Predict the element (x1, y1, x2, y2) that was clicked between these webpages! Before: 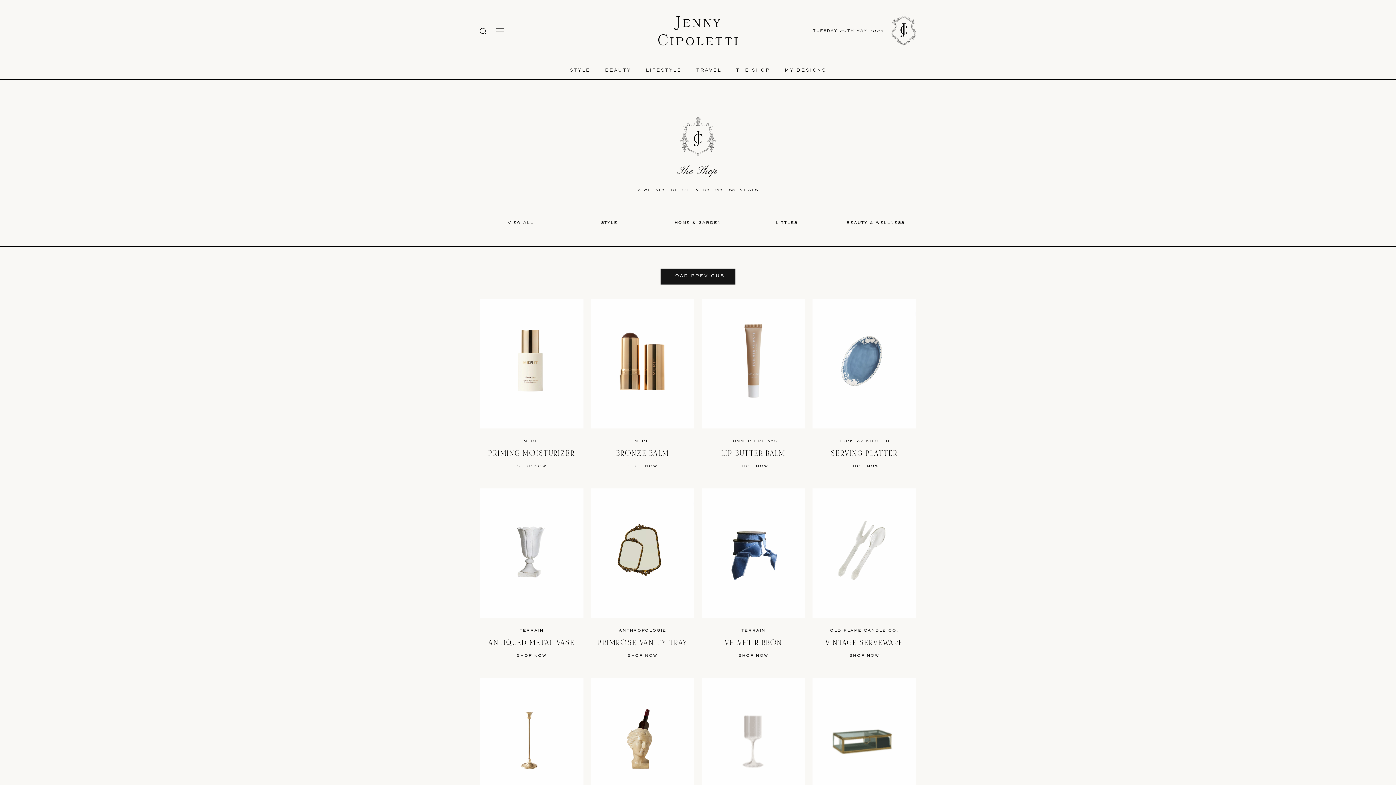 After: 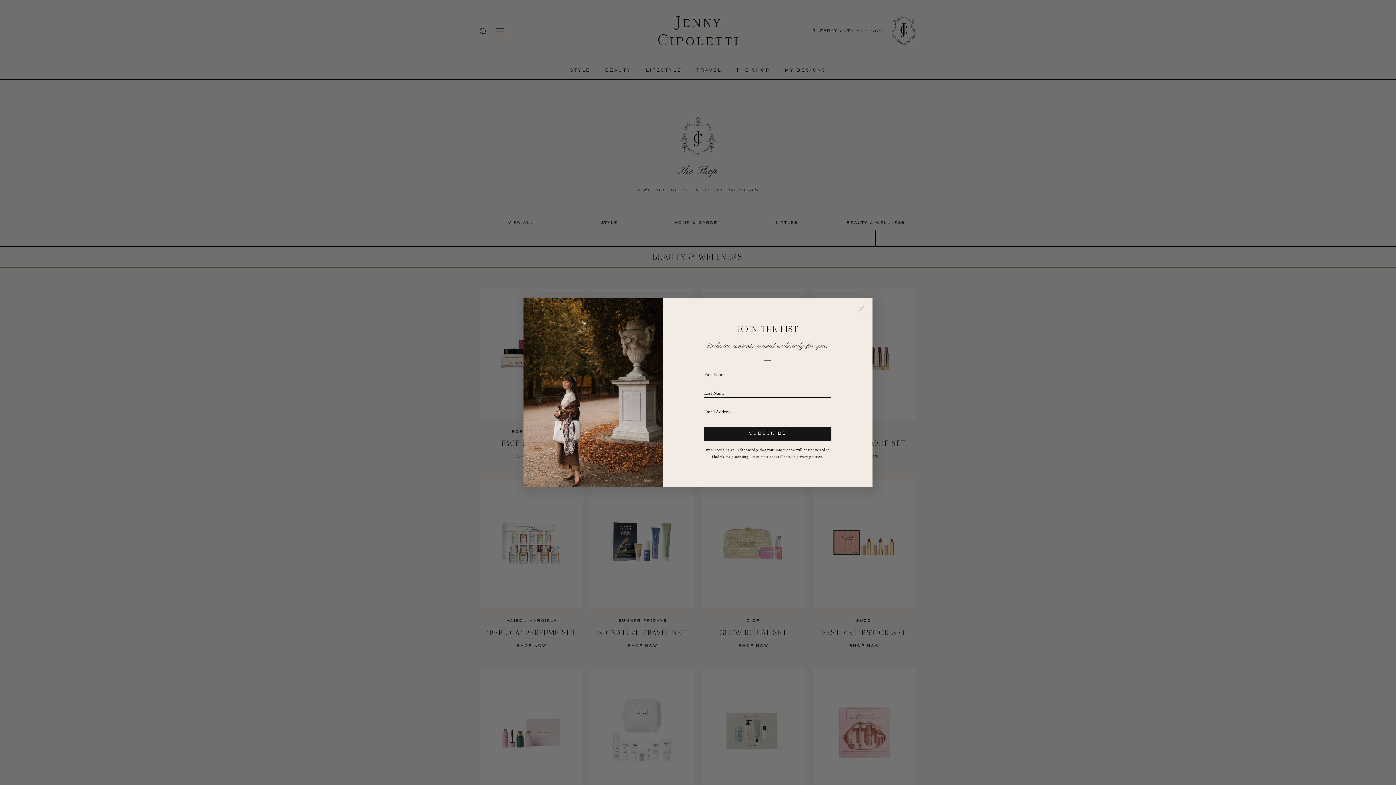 Action: bbox: (846, 220, 904, 246)